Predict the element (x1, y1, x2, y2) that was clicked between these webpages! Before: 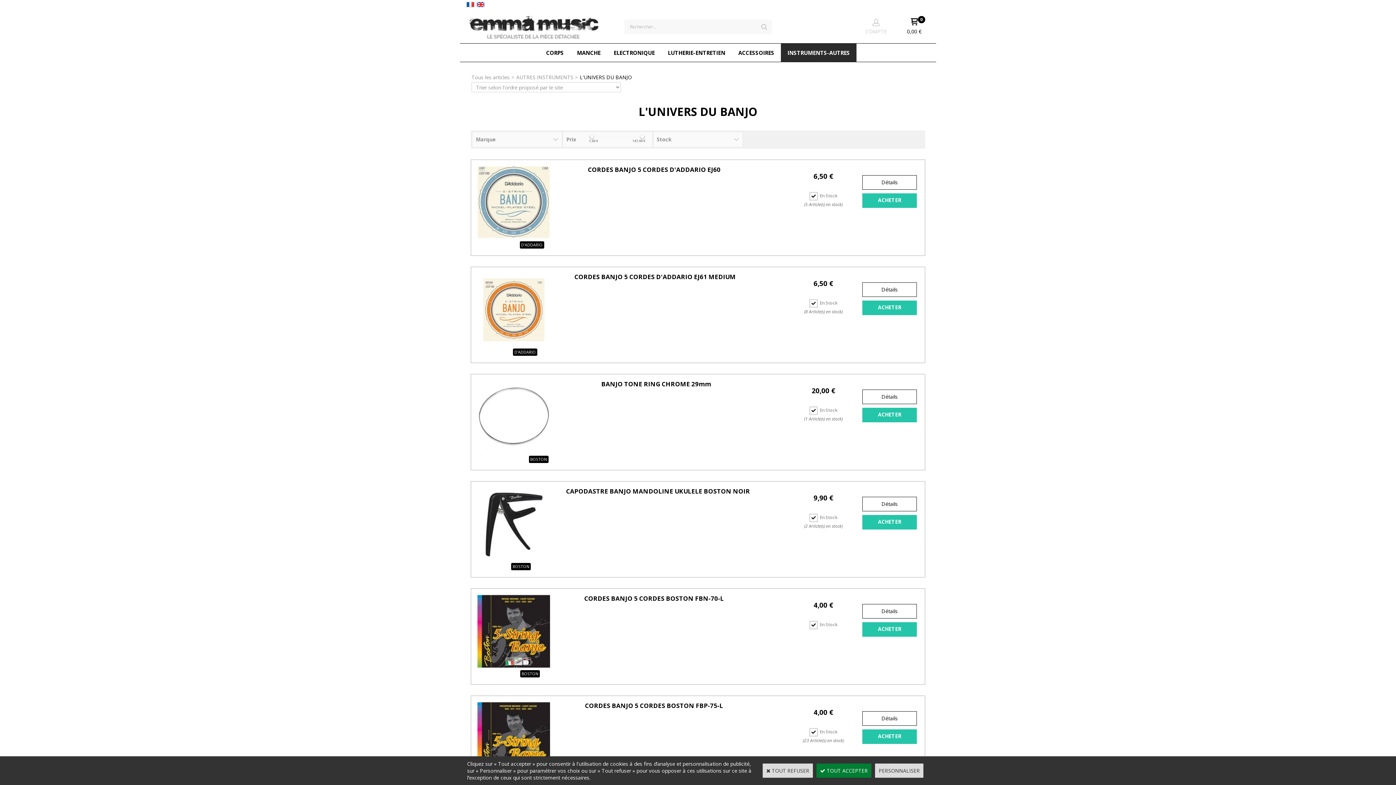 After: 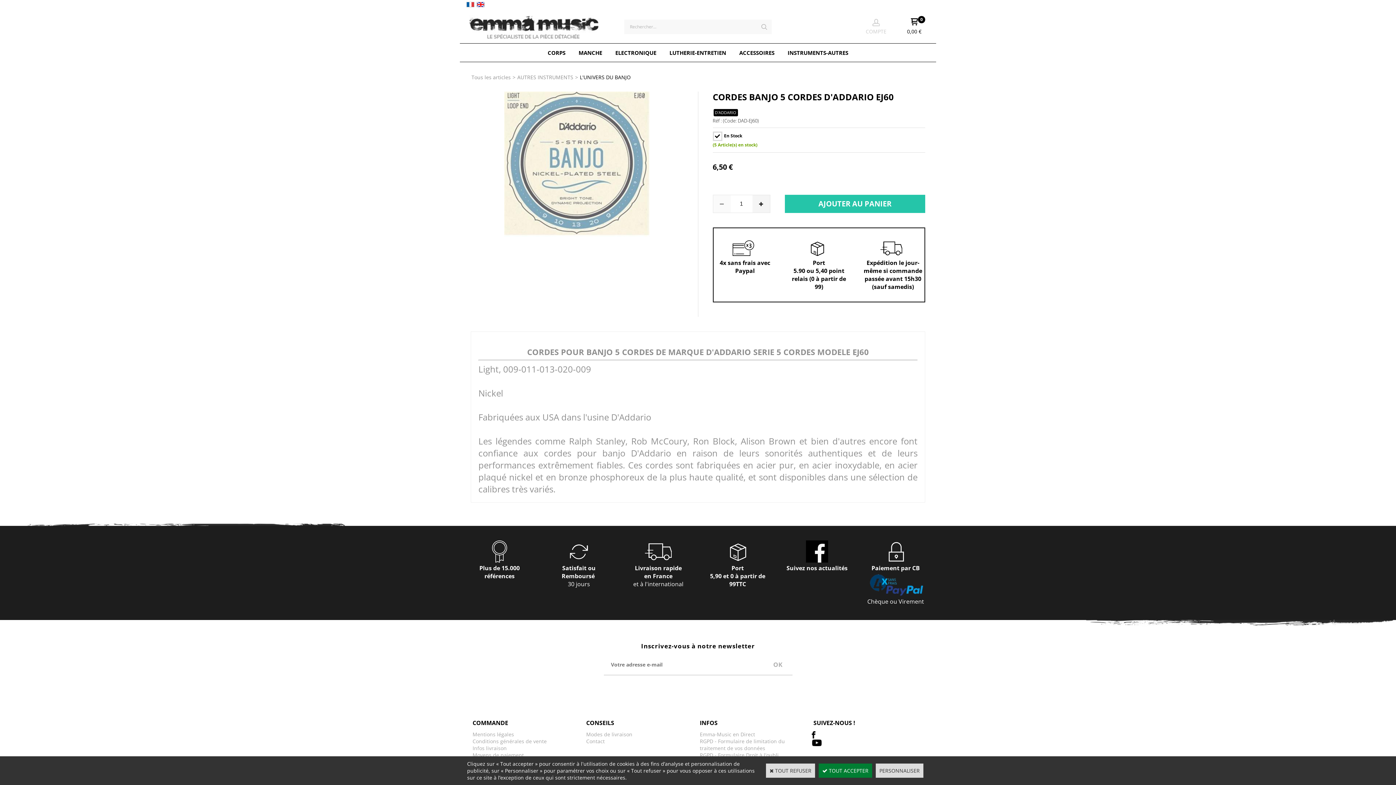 Action: label: CORDES BANJO 5 CORDES D'ADDARIO EJ60 bbox: (588, 166, 720, 173)